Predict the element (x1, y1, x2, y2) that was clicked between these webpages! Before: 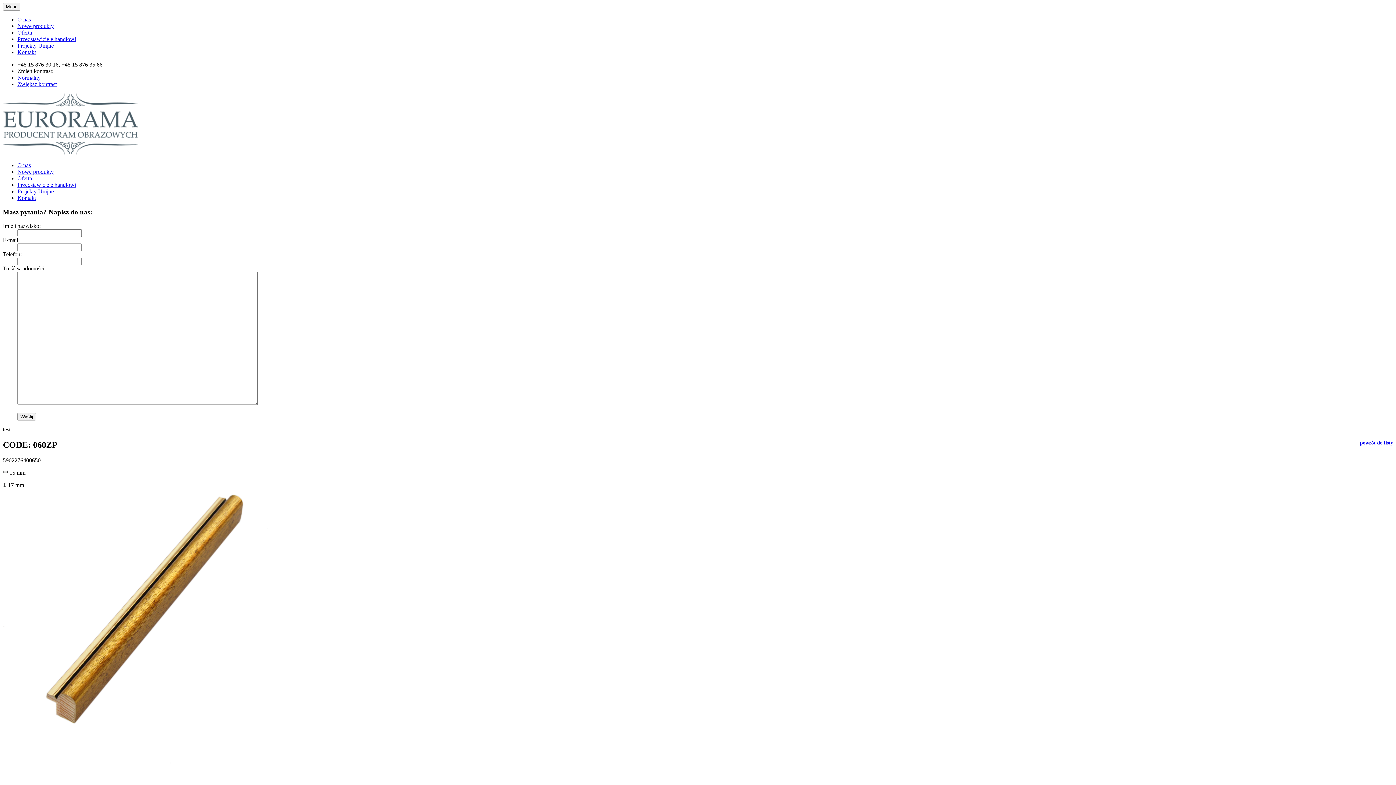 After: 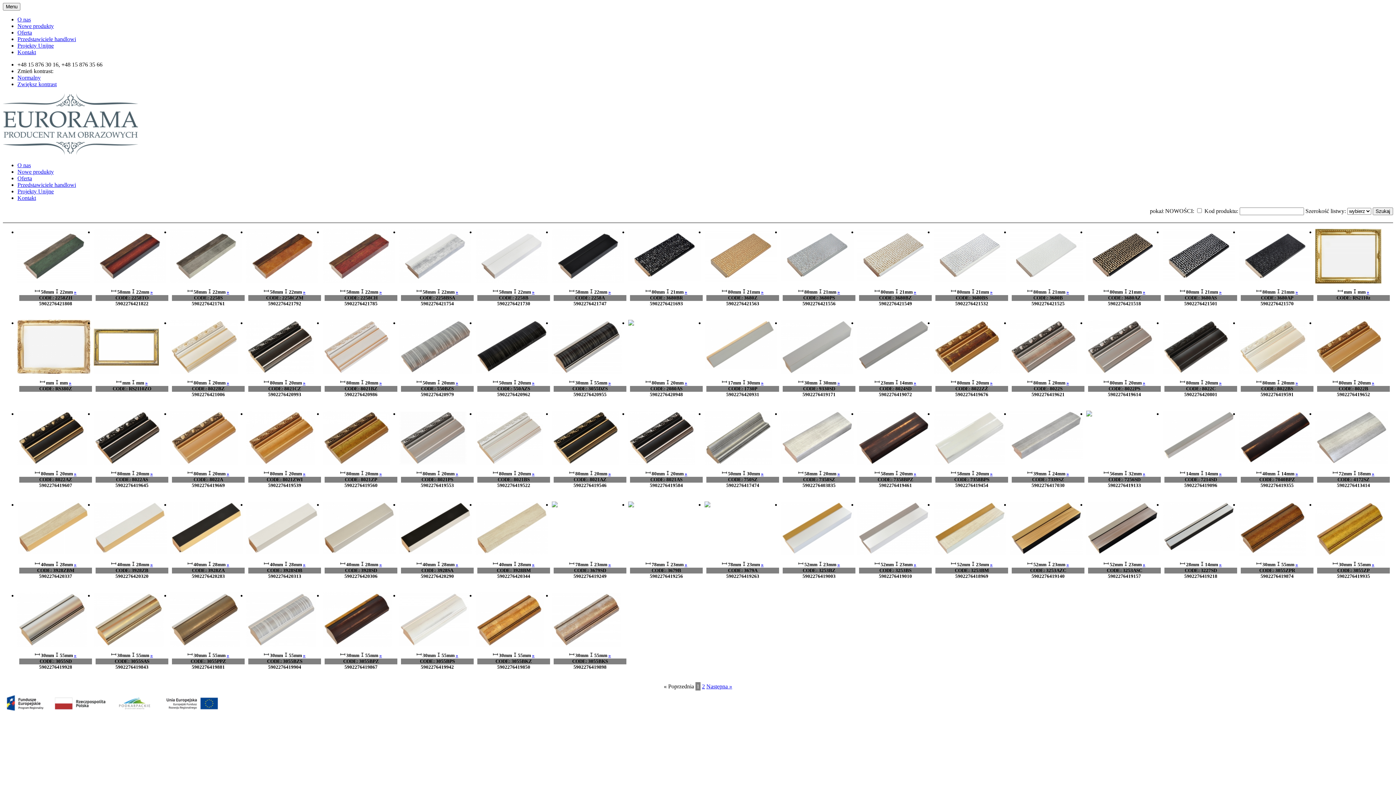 Action: bbox: (17, 168, 53, 174) label: Nowe produkty